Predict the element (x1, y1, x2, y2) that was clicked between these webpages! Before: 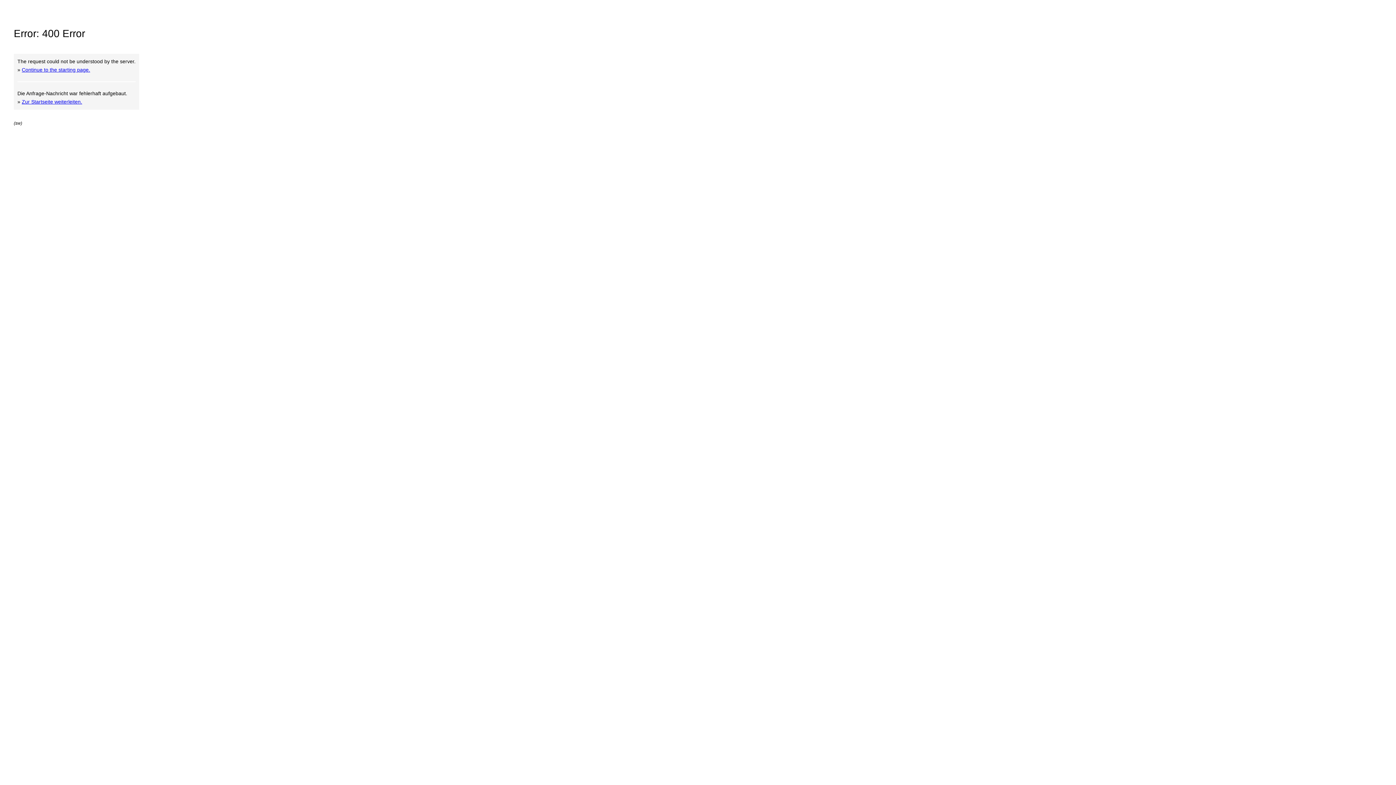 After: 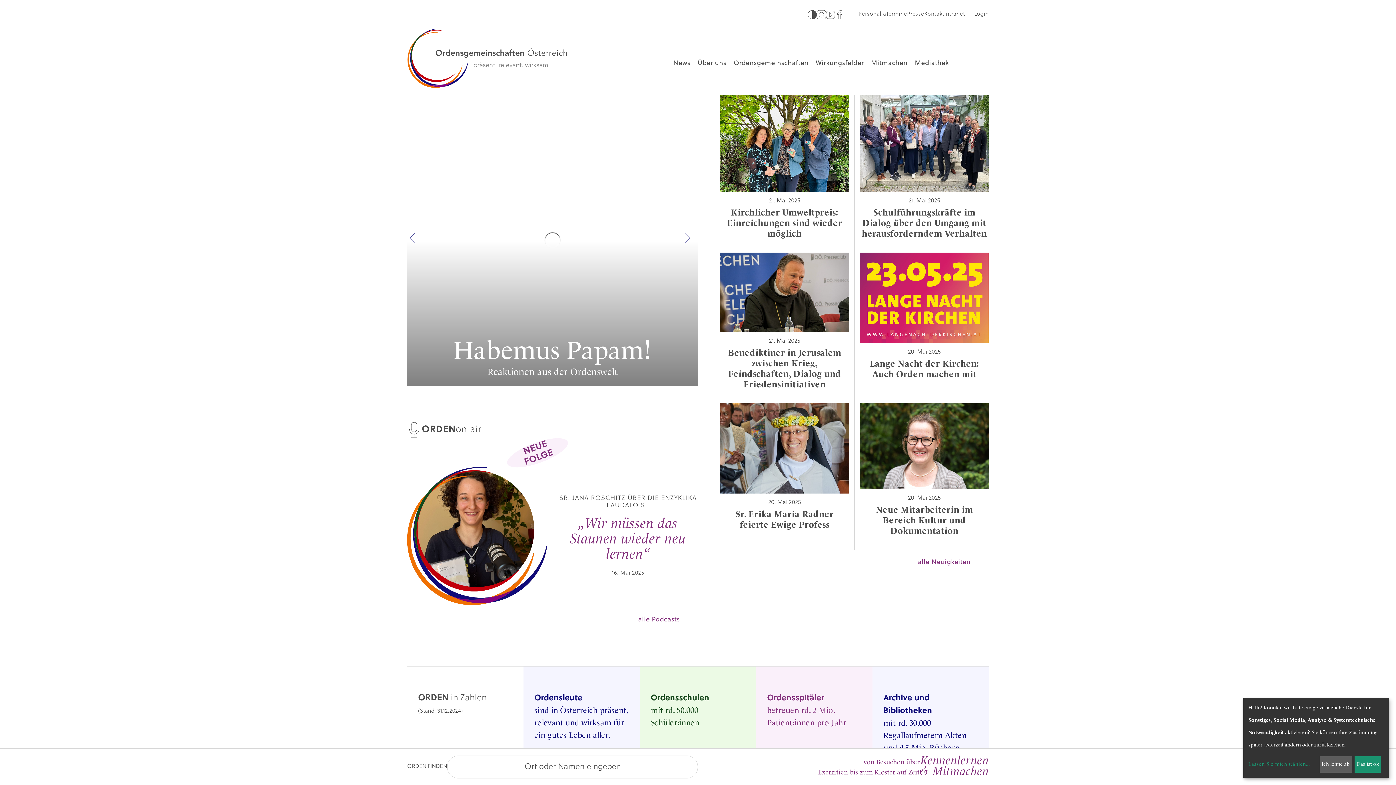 Action: label: Zur Startseite weiterleiten. bbox: (21, 98, 82, 104)